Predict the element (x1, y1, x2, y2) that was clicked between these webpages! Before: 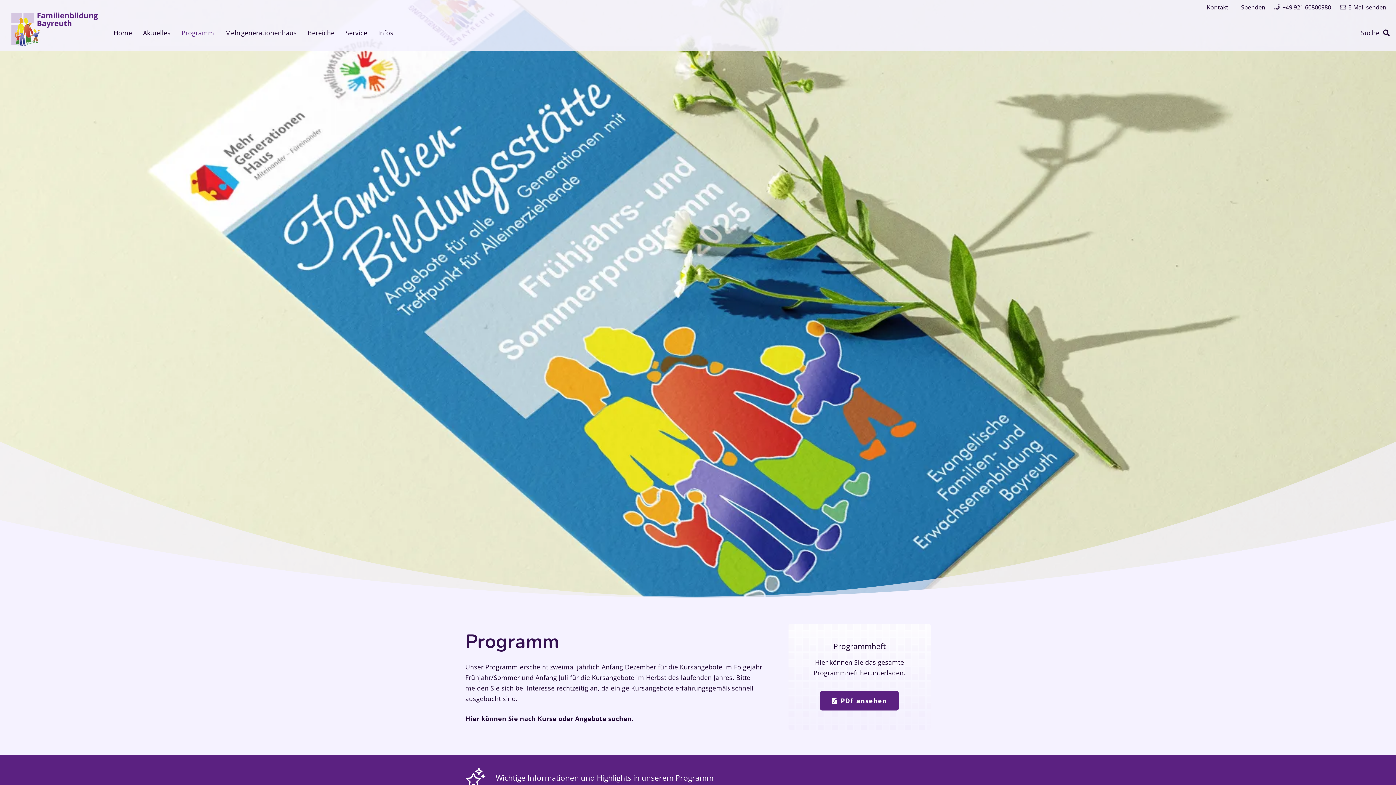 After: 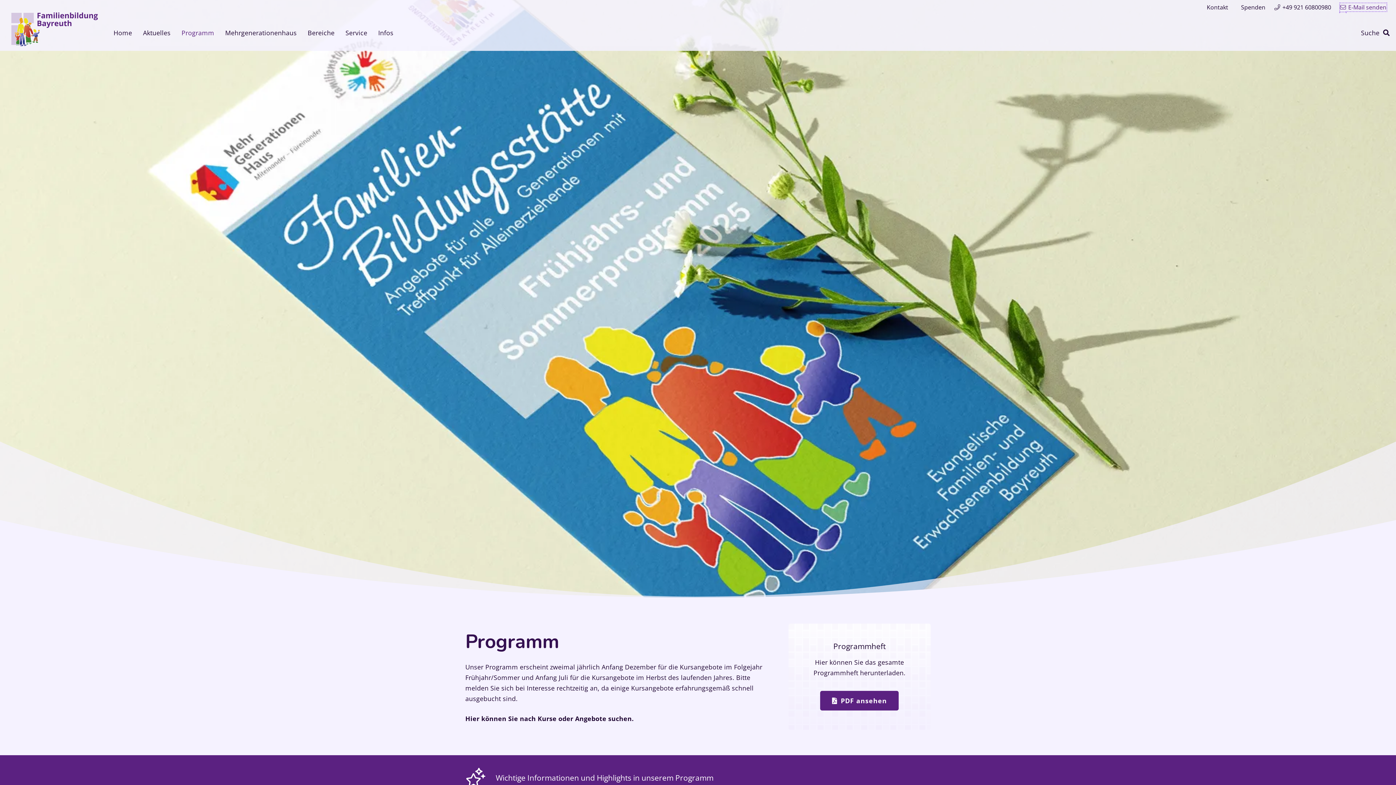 Action: label: E-Mail senden bbox: (1340, 3, 1386, 11)